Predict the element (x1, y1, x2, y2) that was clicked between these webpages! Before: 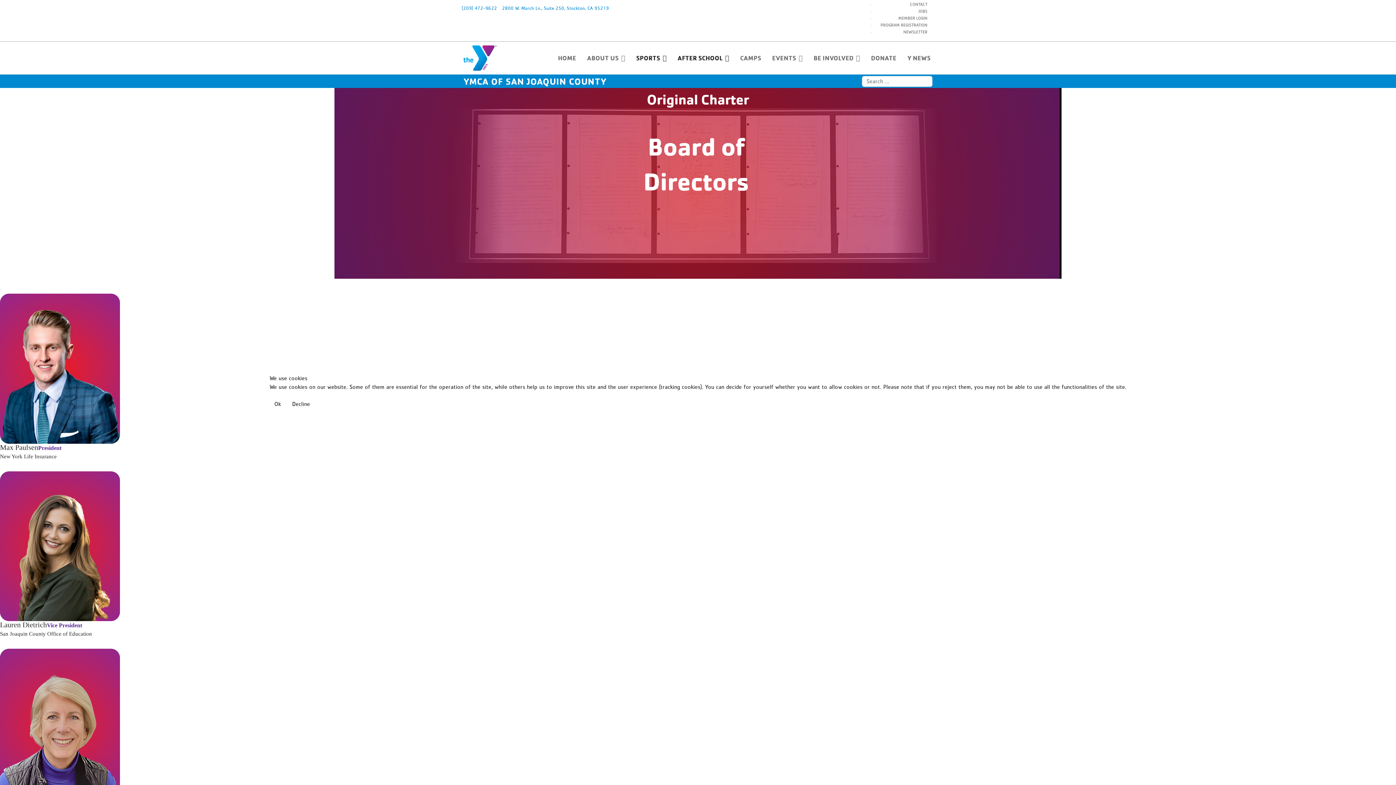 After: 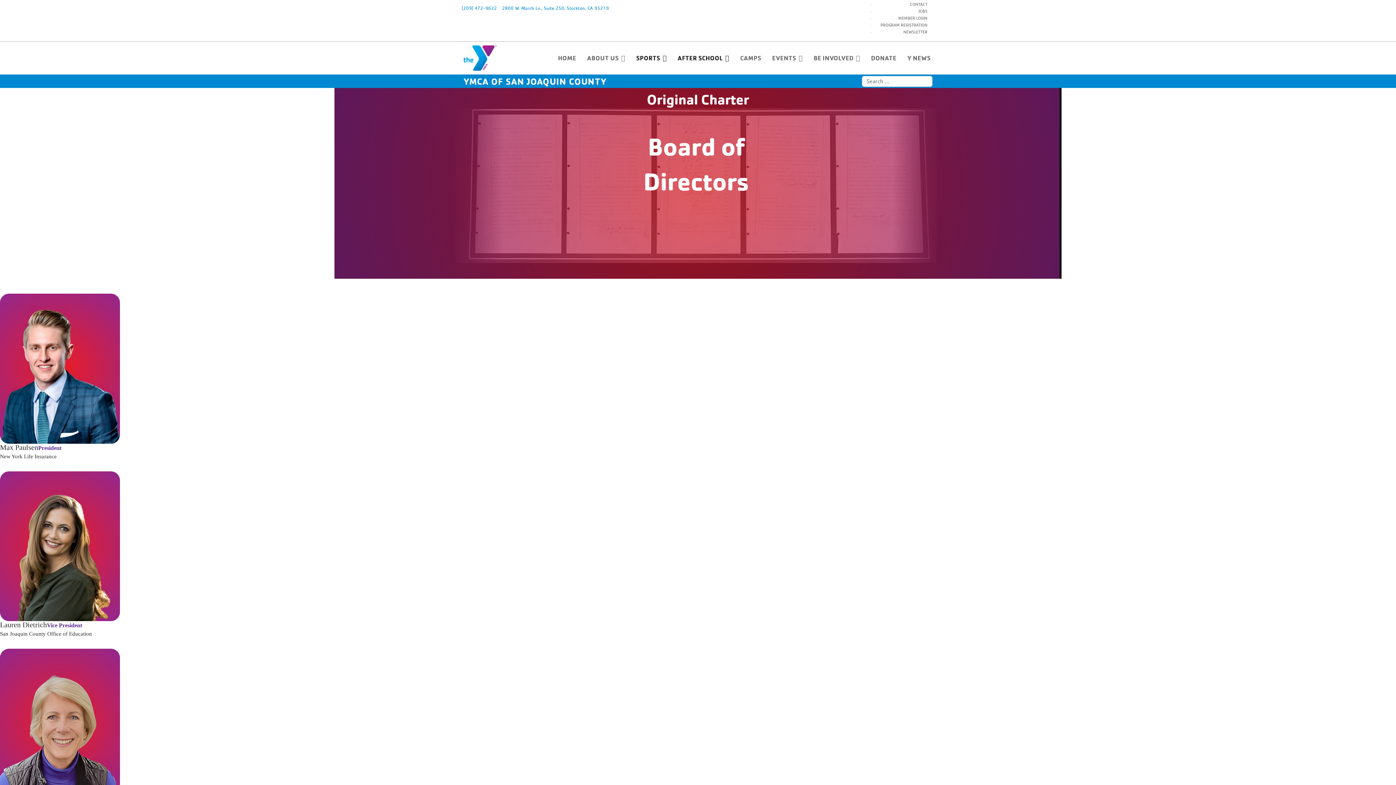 Action: label: Ok bbox: (269, 397, 285, 411)